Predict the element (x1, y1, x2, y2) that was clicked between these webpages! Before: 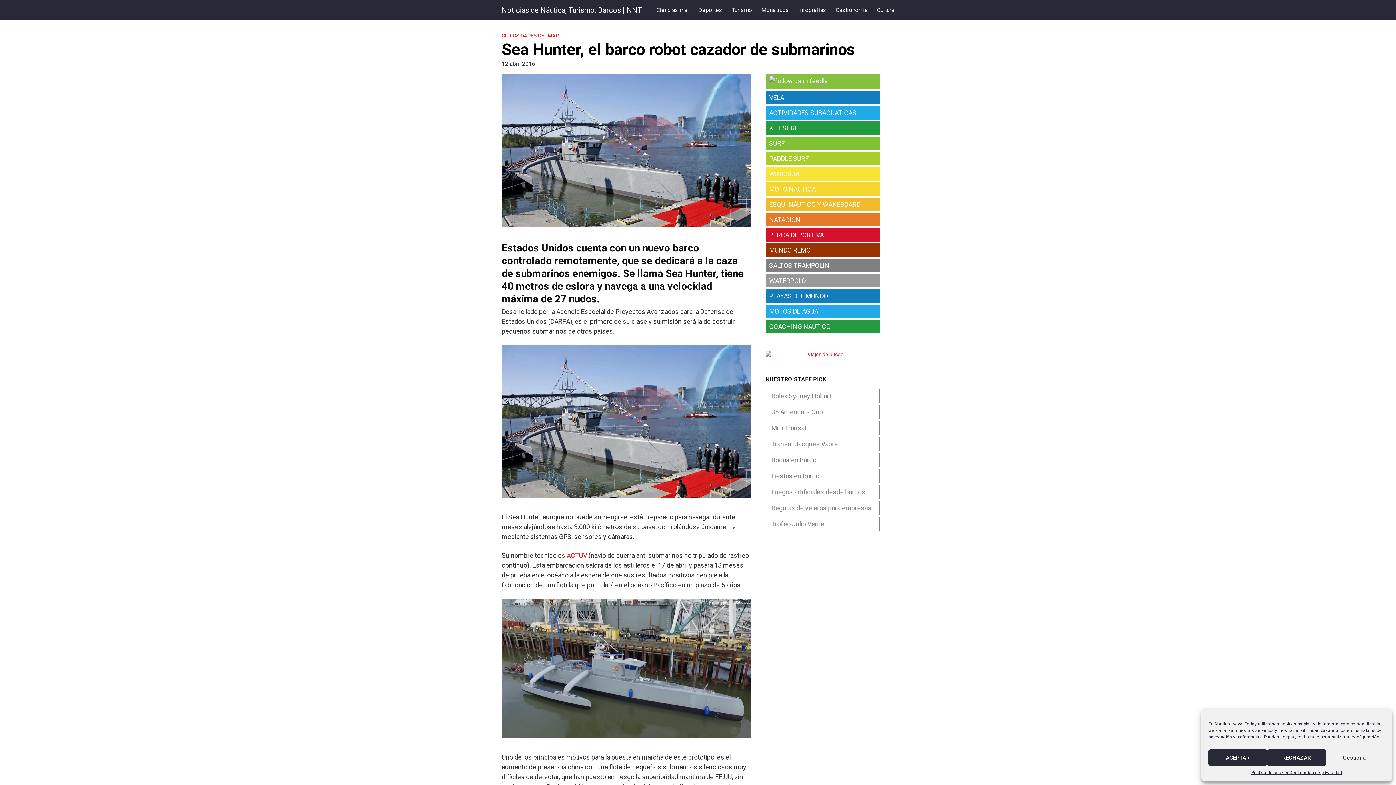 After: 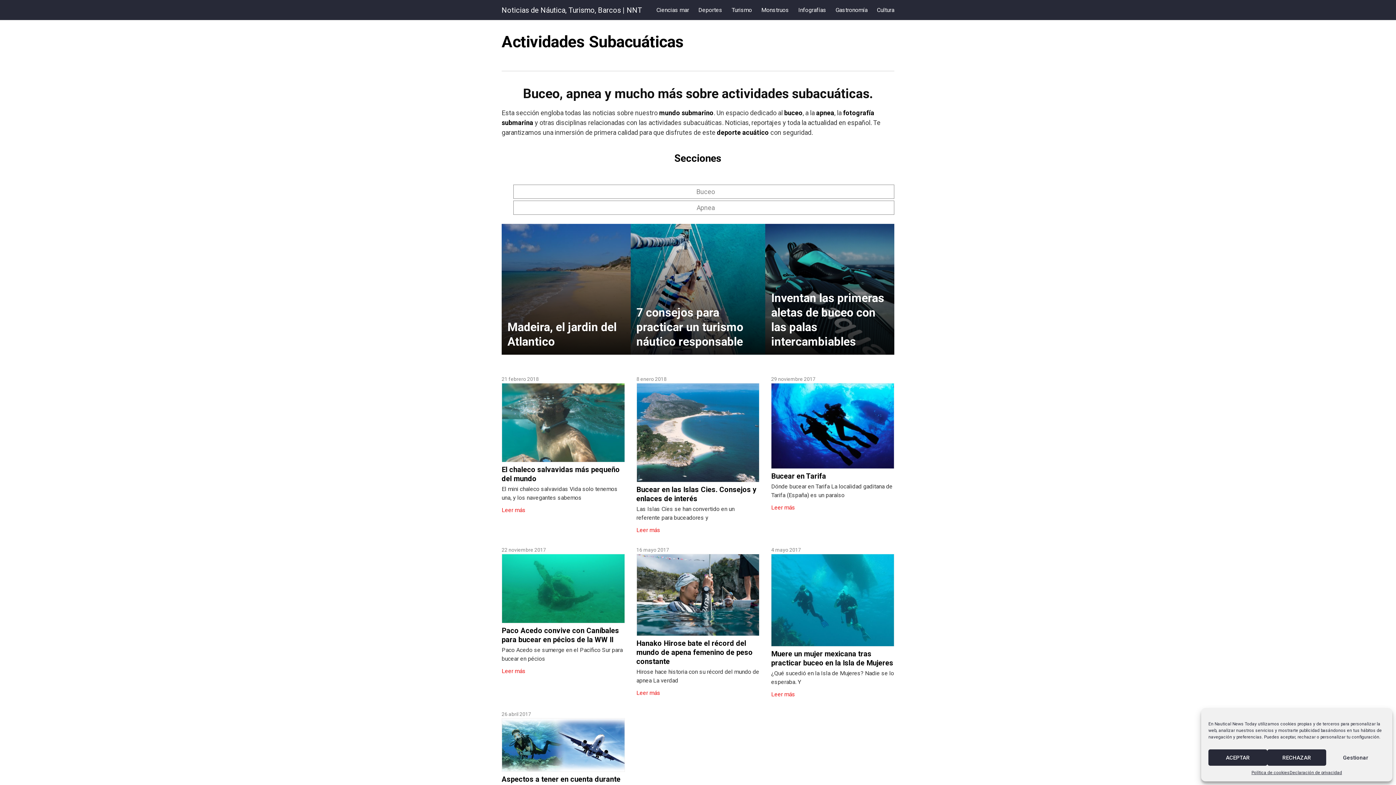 Action: bbox: (767, 109, 856, 116) label: ACTIVIDADES SUBACUATICAS